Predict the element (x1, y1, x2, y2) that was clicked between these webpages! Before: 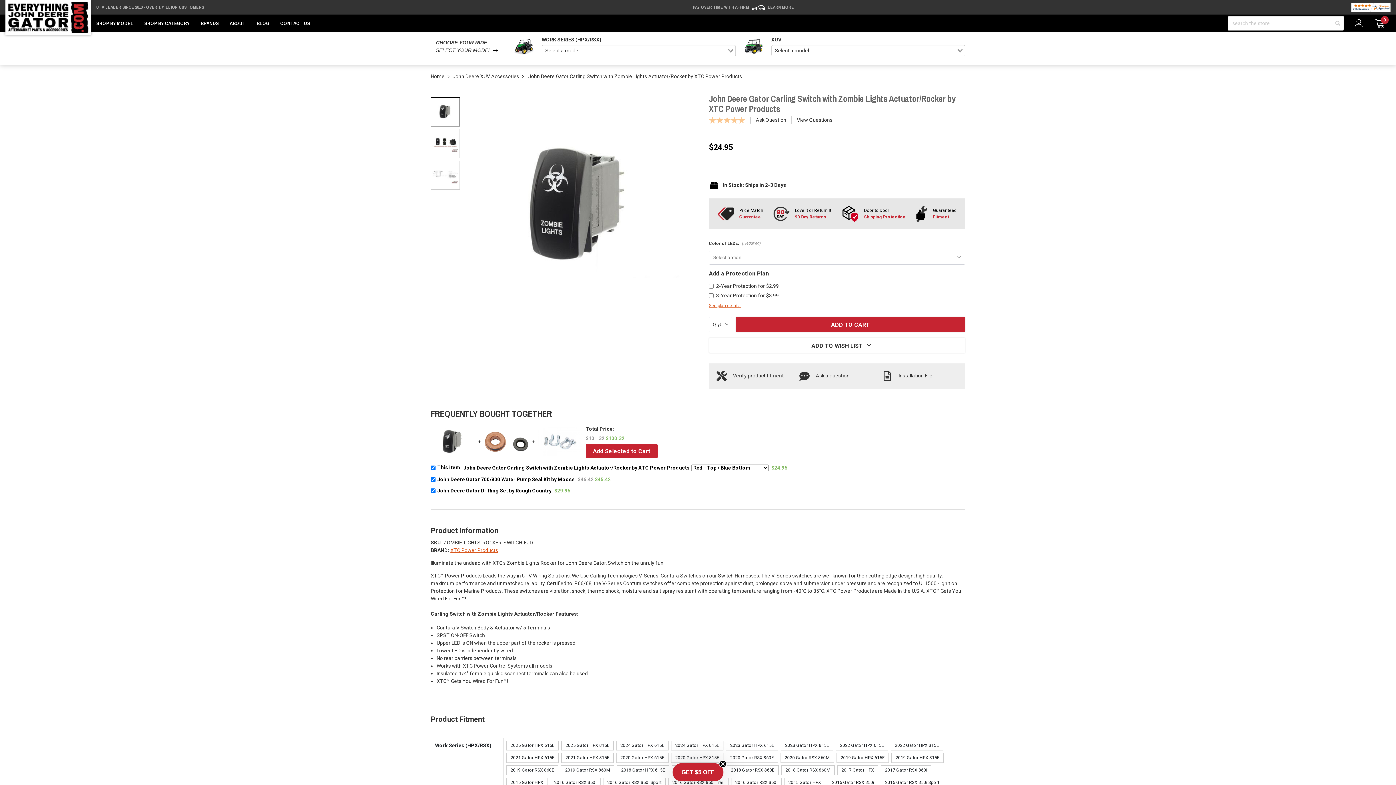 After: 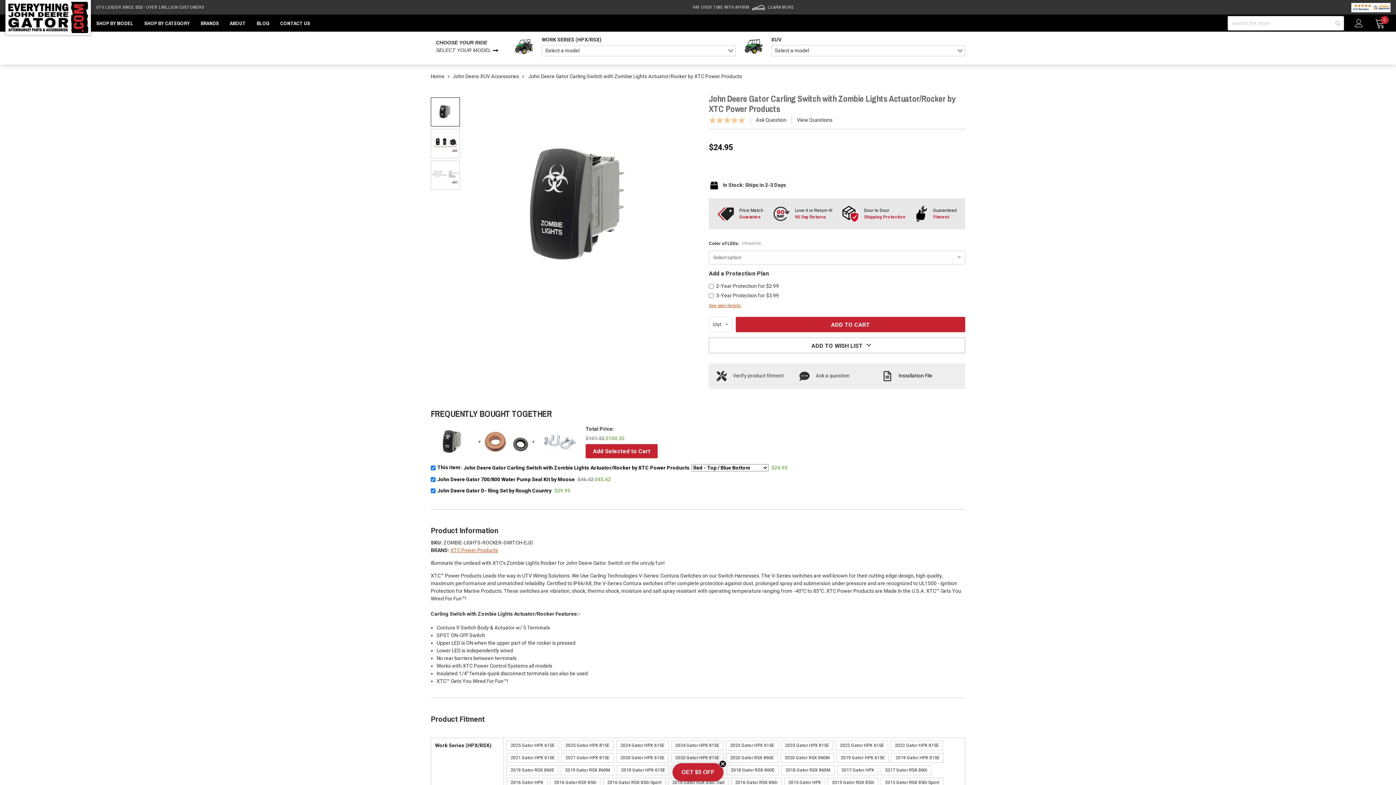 Action: bbox: (878, 367, 961, 385) label:  Installation File